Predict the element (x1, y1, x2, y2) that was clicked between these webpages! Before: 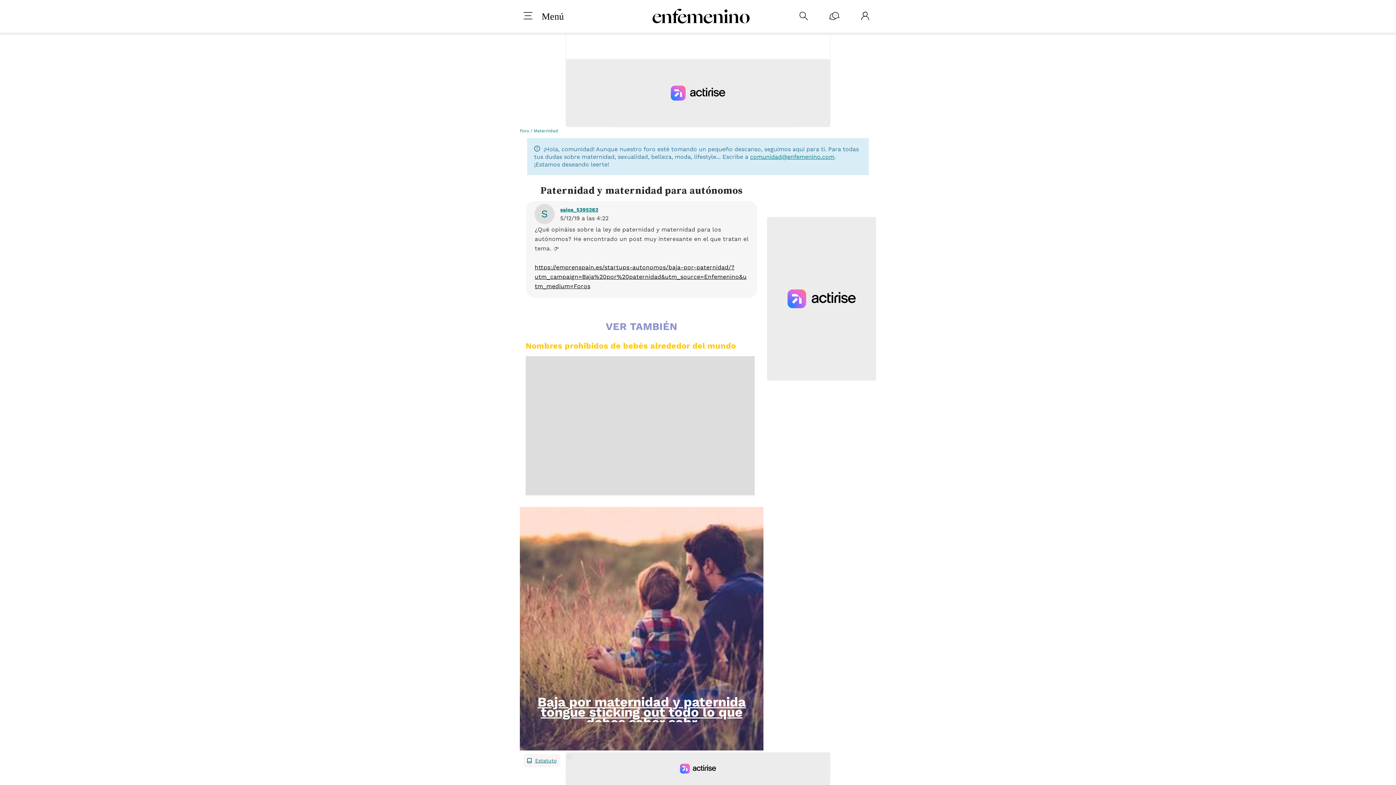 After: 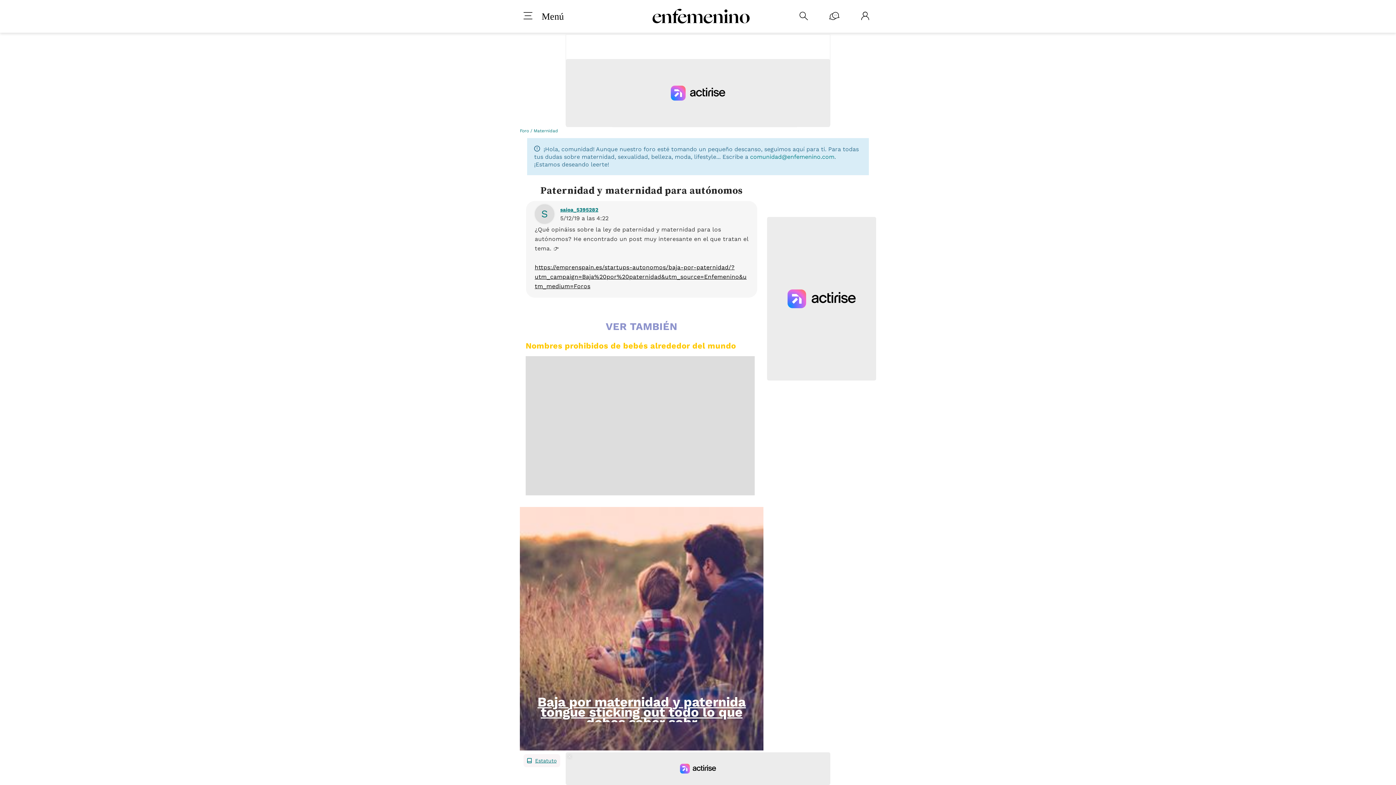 Action: bbox: (750, 153, 834, 160) label: comunidad@enfemenino.com